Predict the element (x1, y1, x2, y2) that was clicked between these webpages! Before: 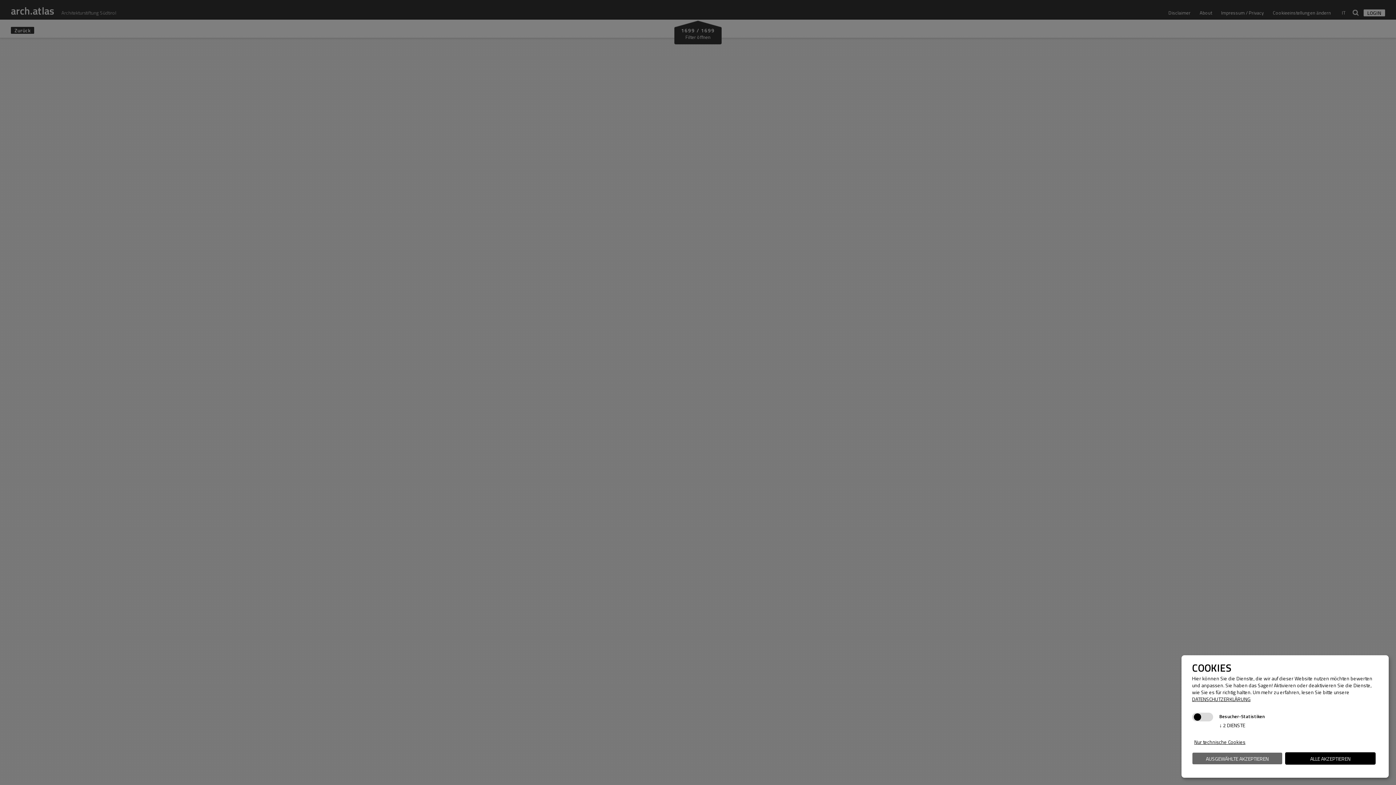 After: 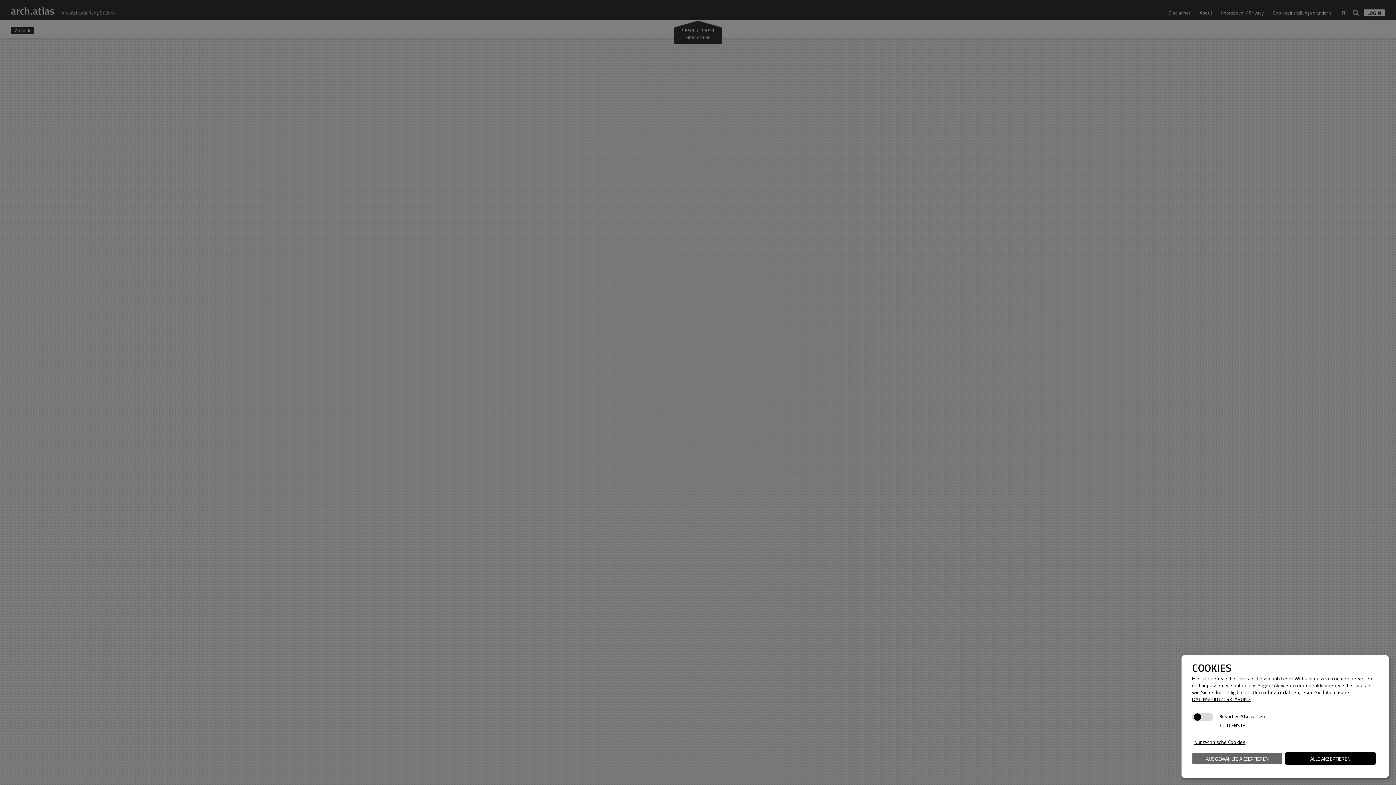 Action: bbox: (1375, 659, 1381, 666)